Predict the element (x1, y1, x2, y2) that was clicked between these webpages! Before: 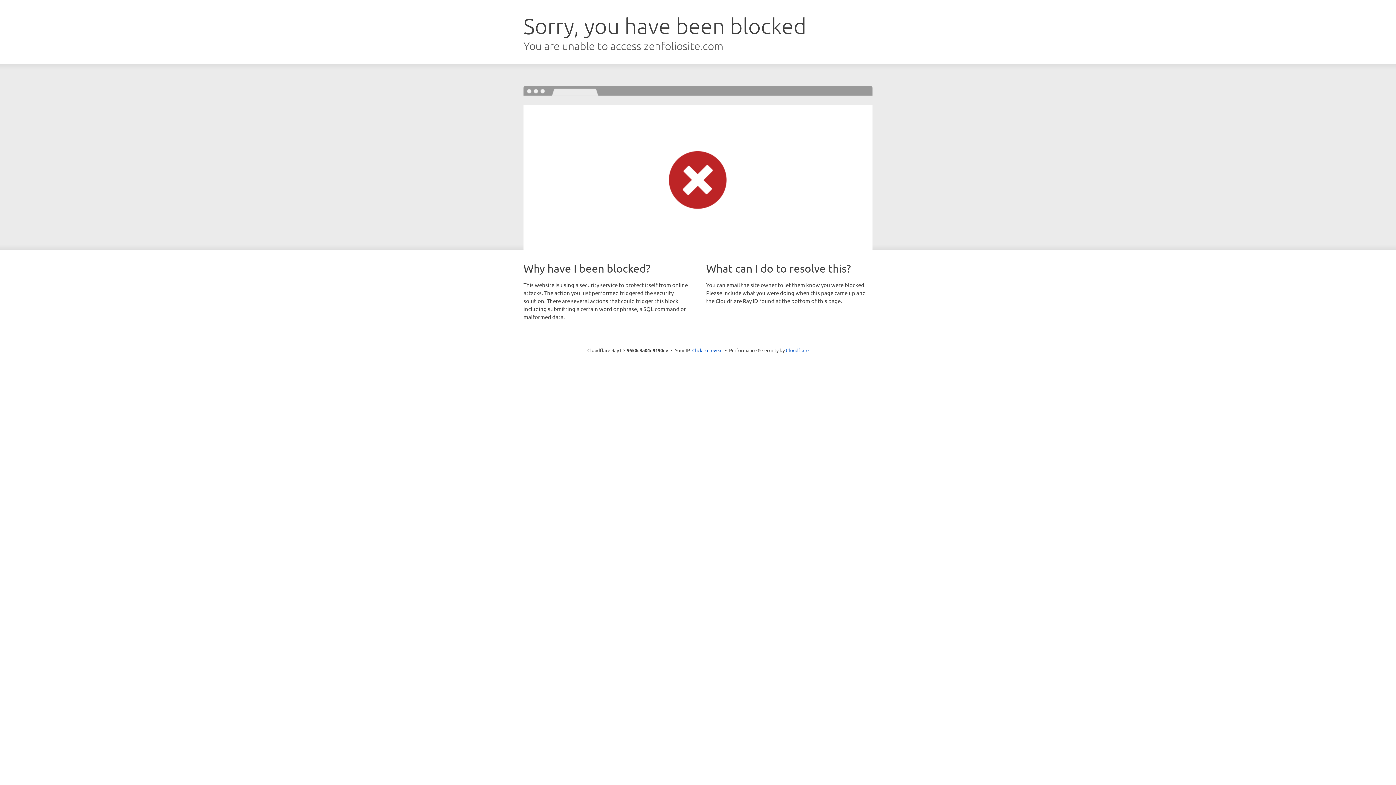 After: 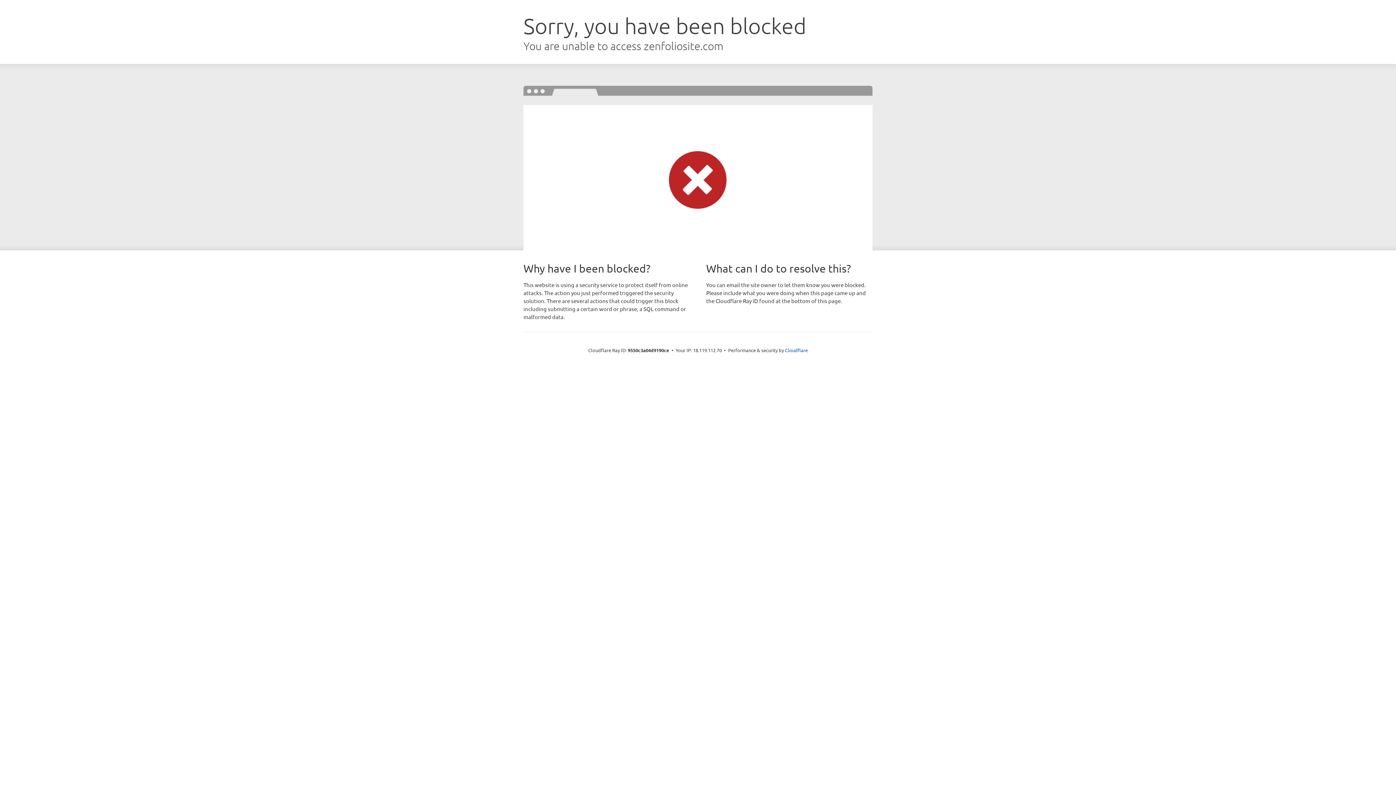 Action: label: Click to reveal bbox: (692, 346, 722, 353)